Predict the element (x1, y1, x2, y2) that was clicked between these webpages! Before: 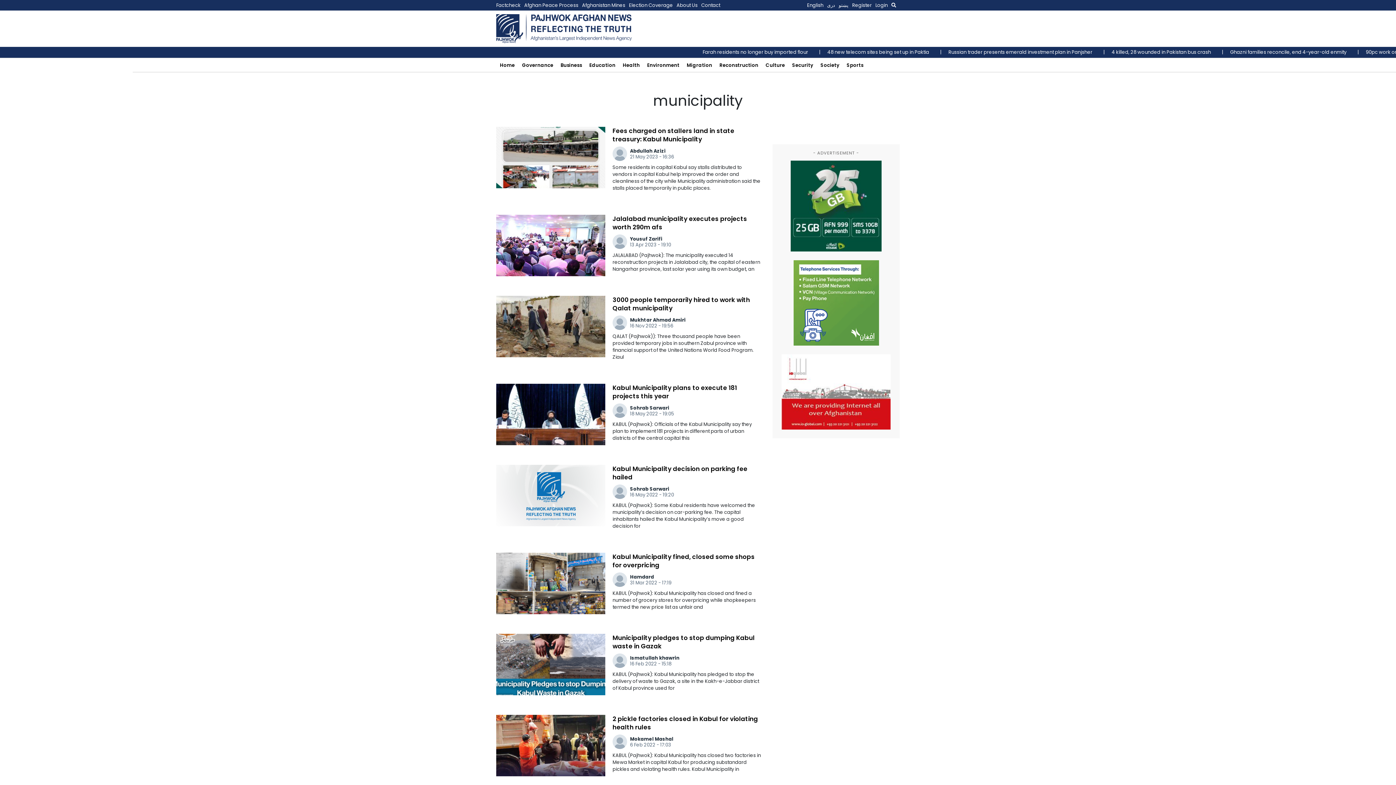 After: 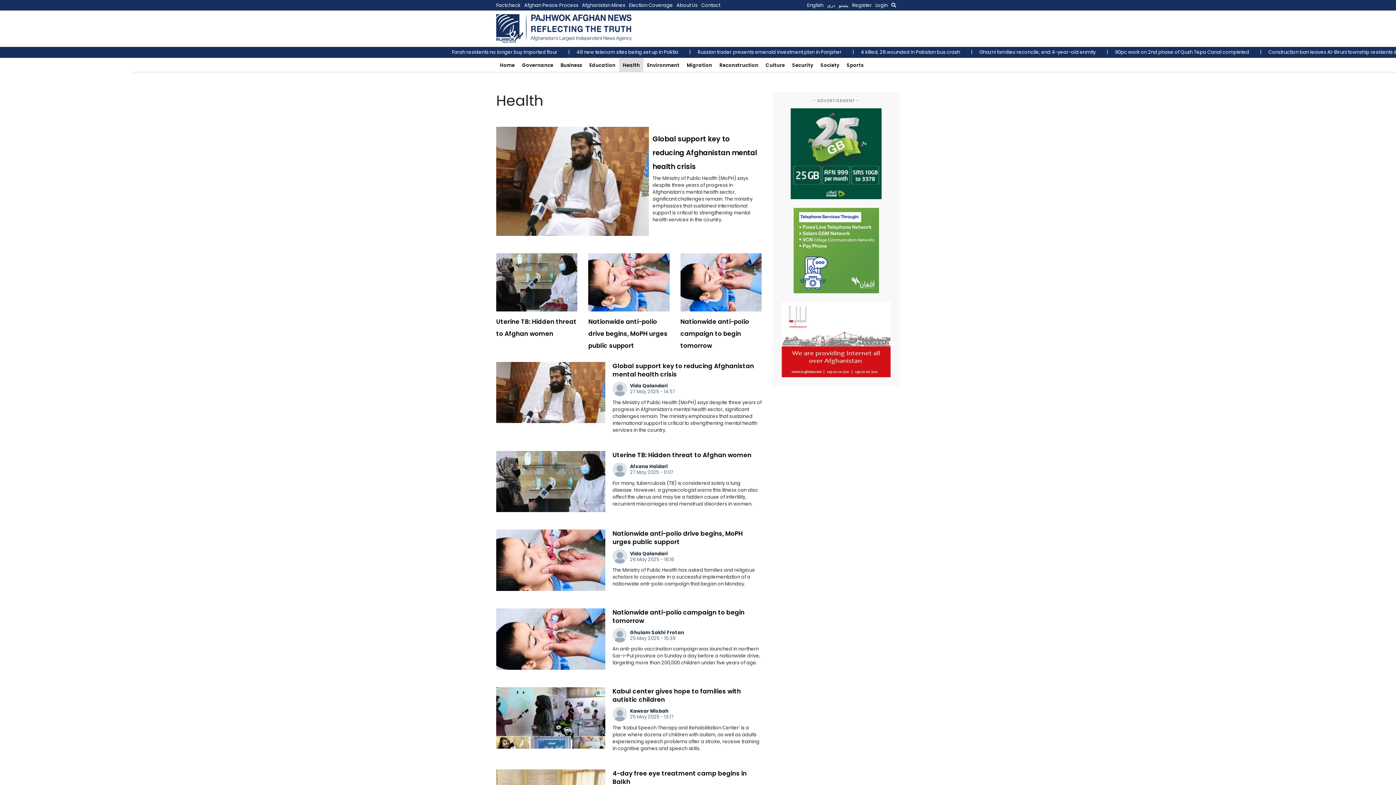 Action: label: Health bbox: (619, 58, 643, 72)